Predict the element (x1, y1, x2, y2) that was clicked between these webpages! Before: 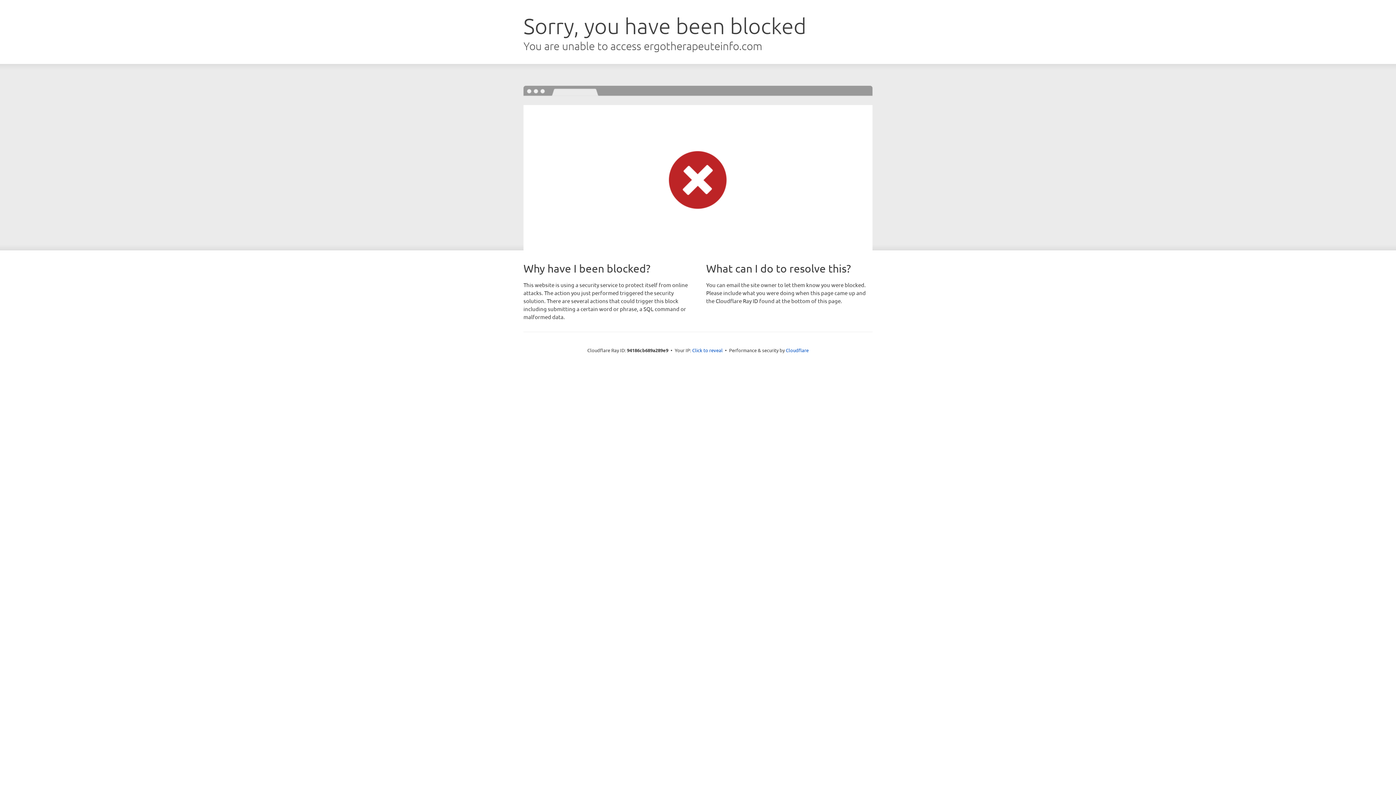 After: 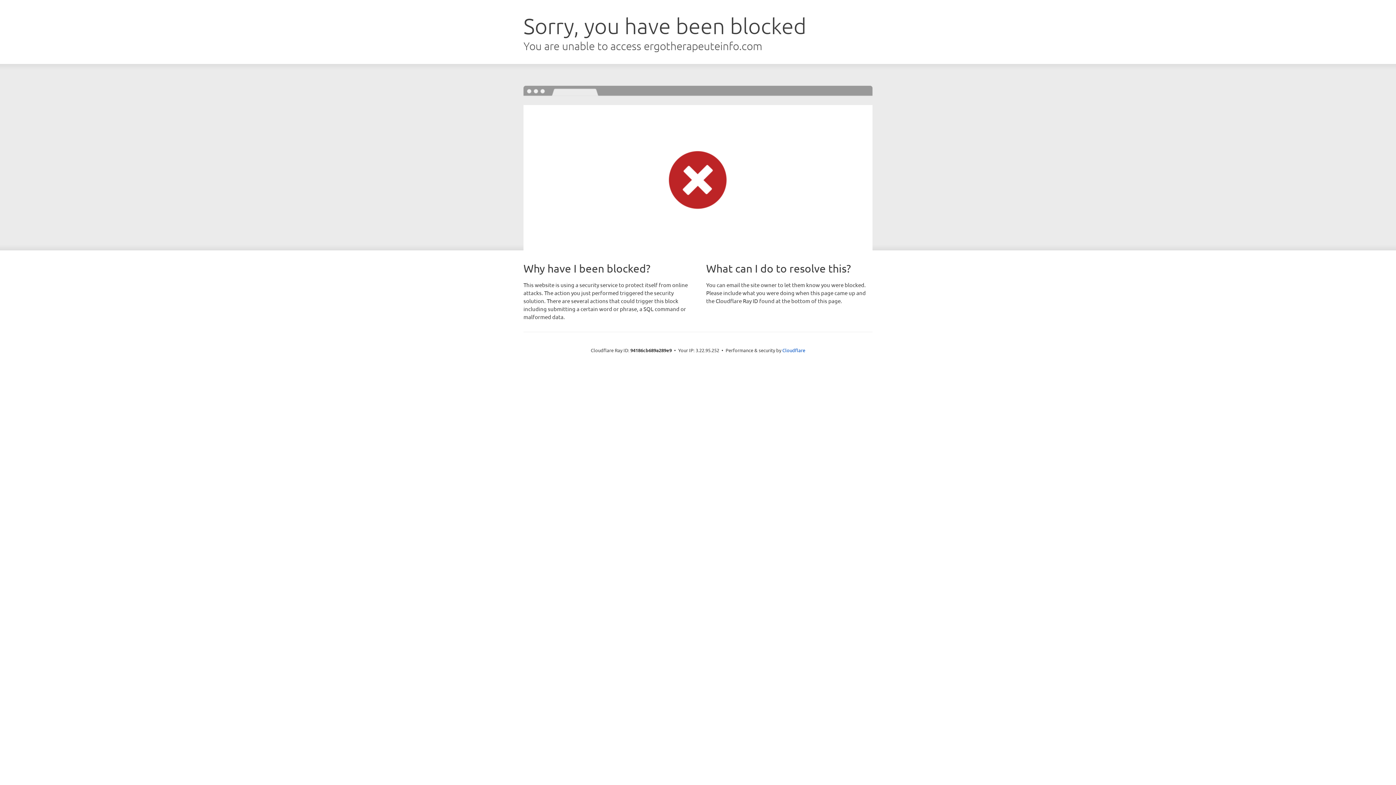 Action: bbox: (692, 346, 722, 353) label: Click to reveal